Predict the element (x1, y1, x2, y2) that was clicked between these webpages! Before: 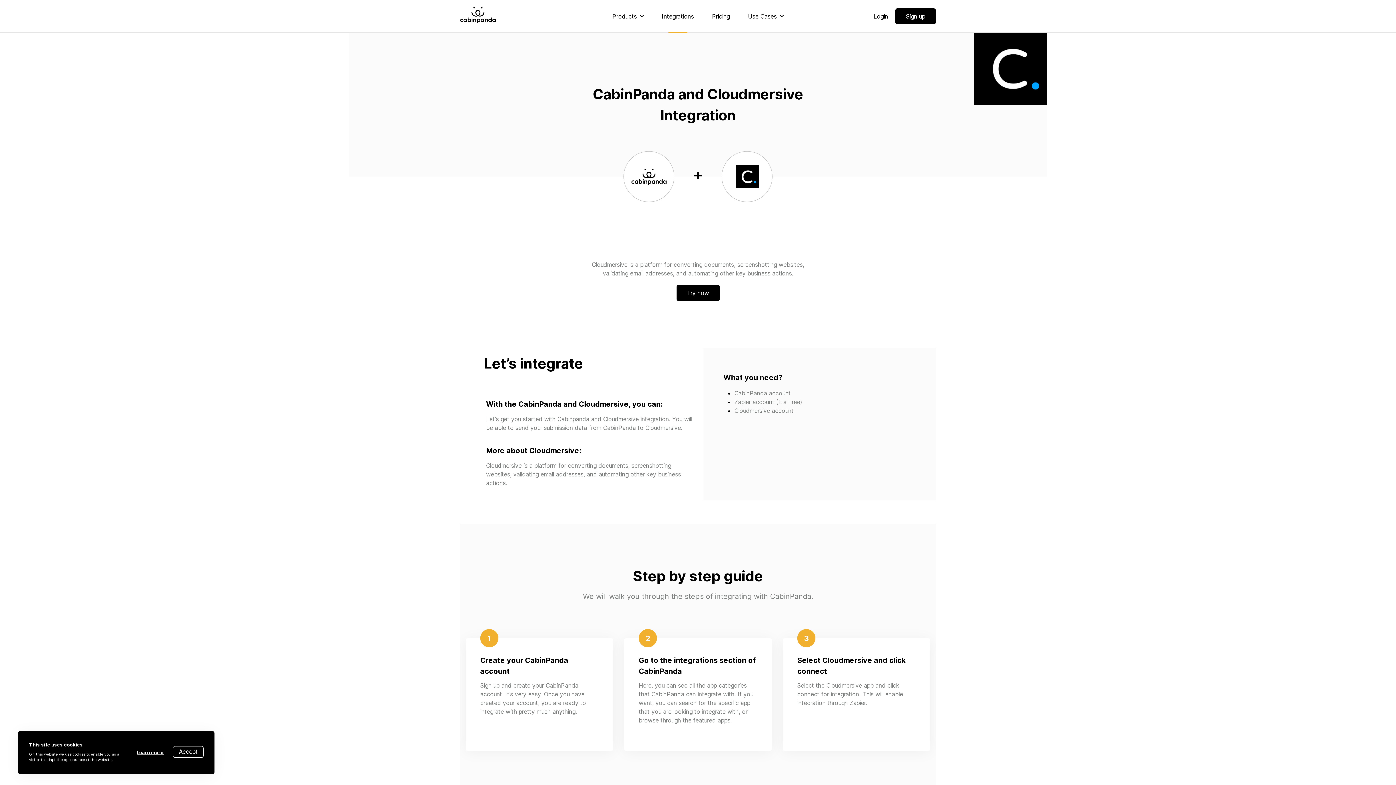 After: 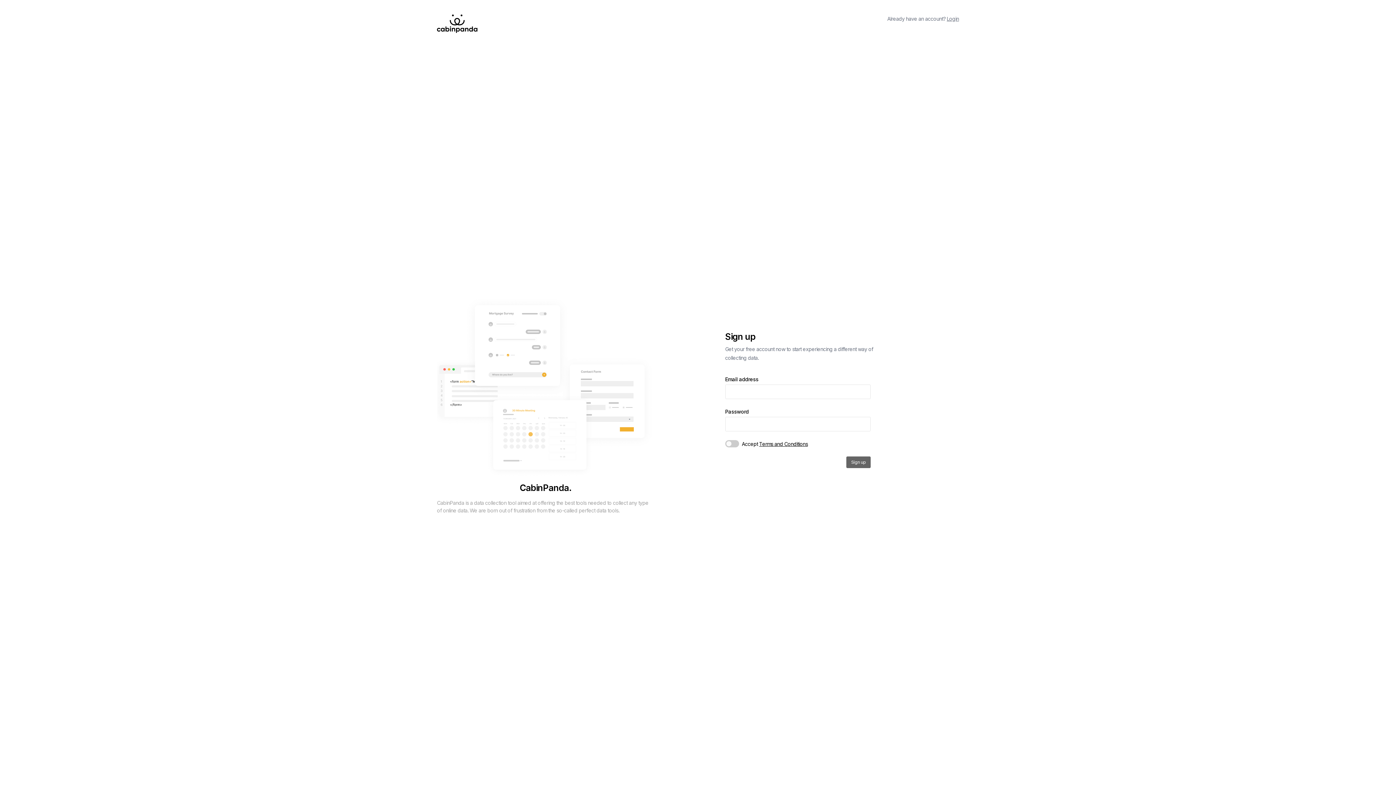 Action: label: Sign up bbox: (895, 8, 936, 24)